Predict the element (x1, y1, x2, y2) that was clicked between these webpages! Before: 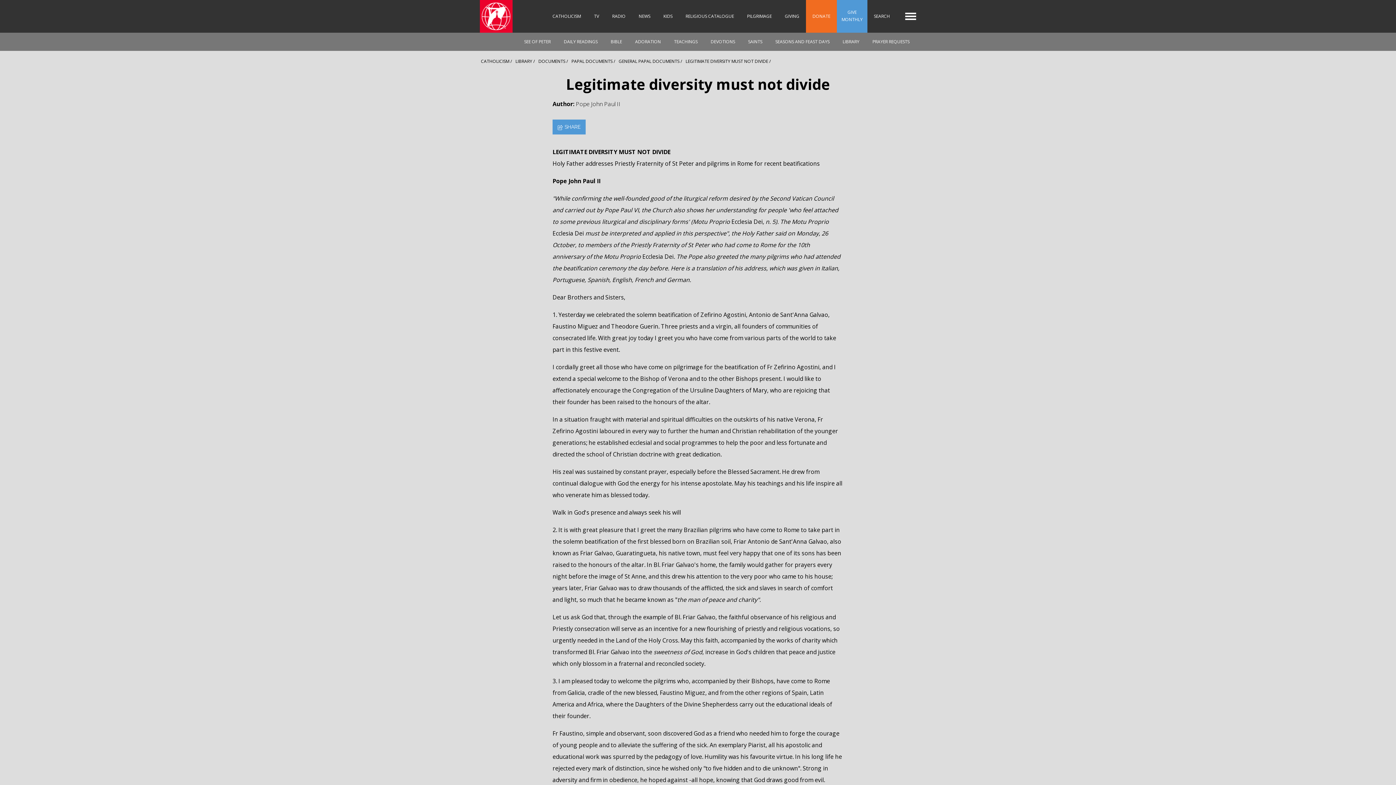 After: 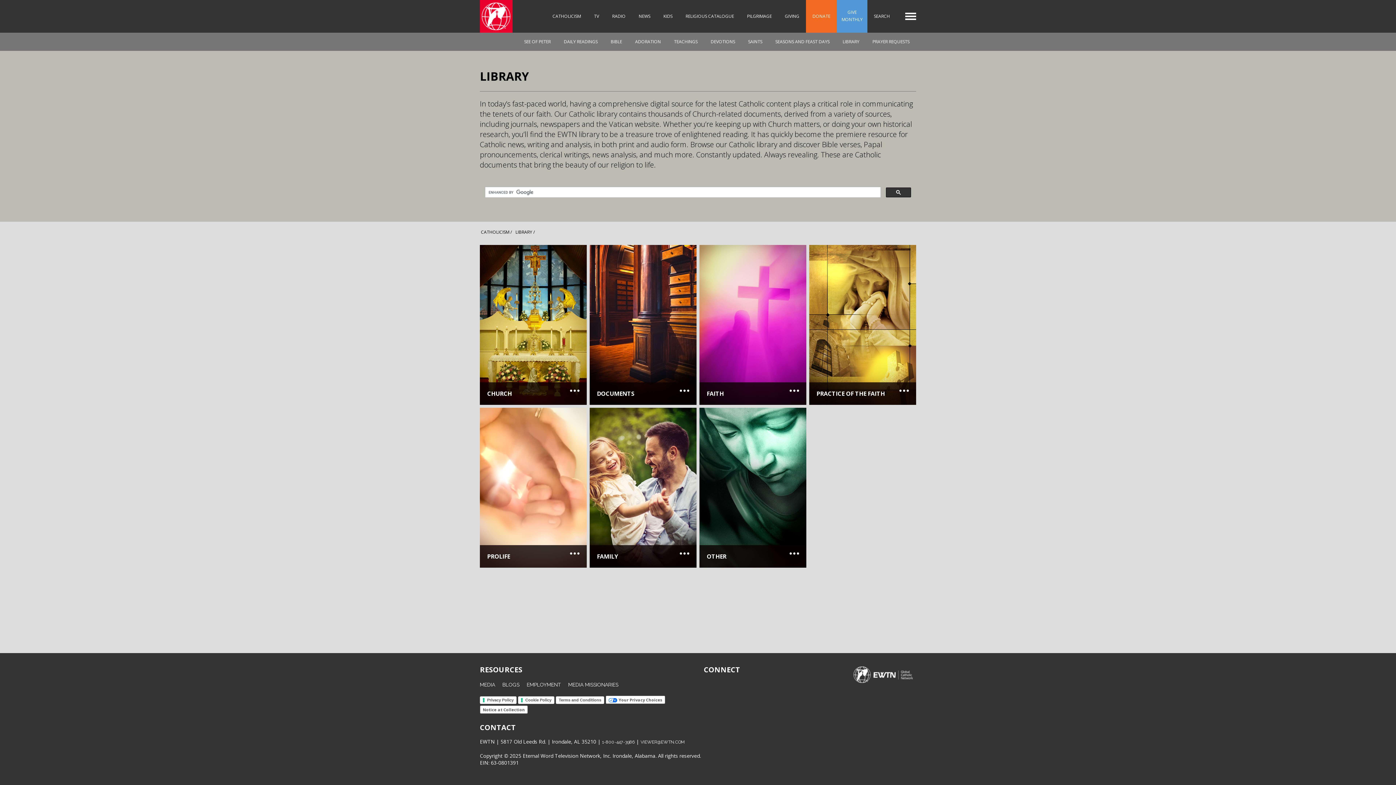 Action: bbox: (836, 32, 866, 50) label: LIBRARY